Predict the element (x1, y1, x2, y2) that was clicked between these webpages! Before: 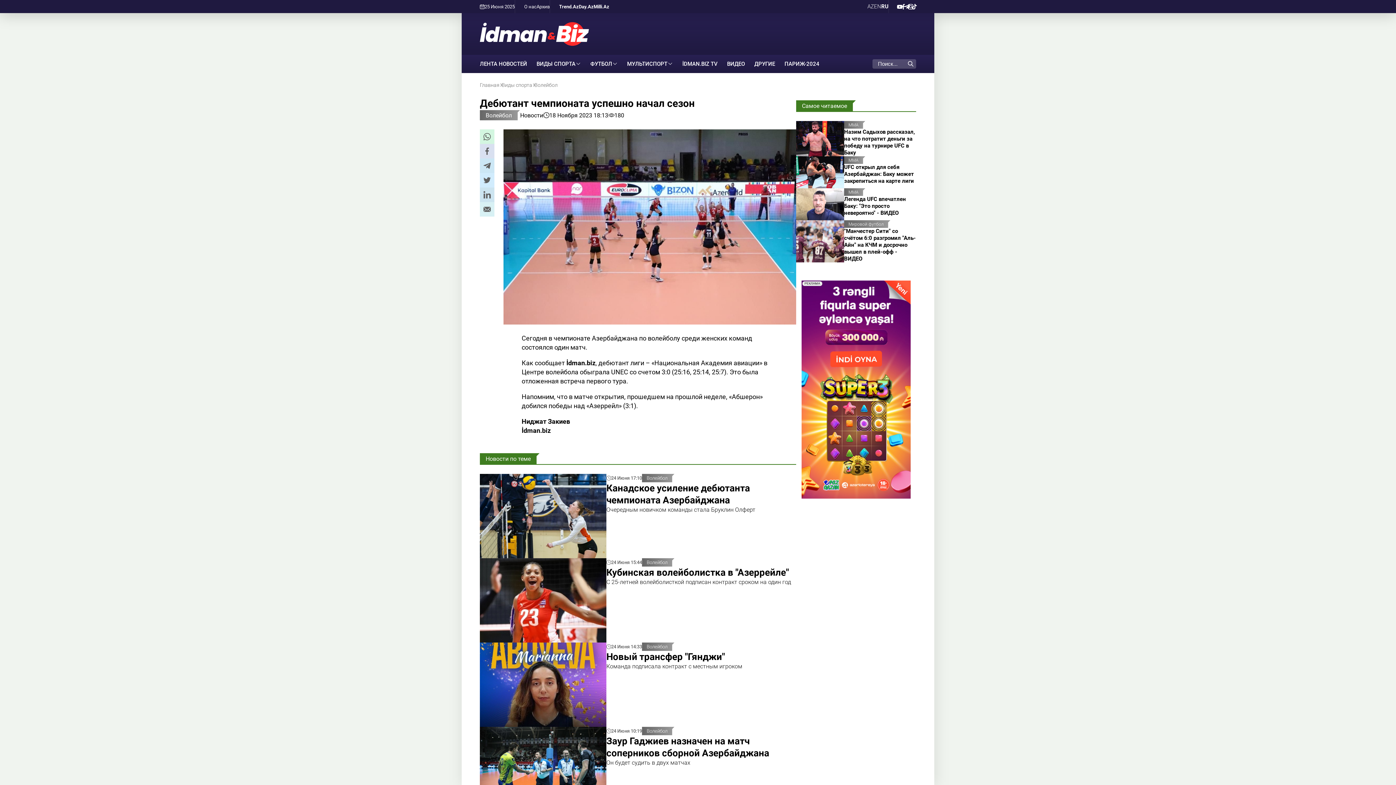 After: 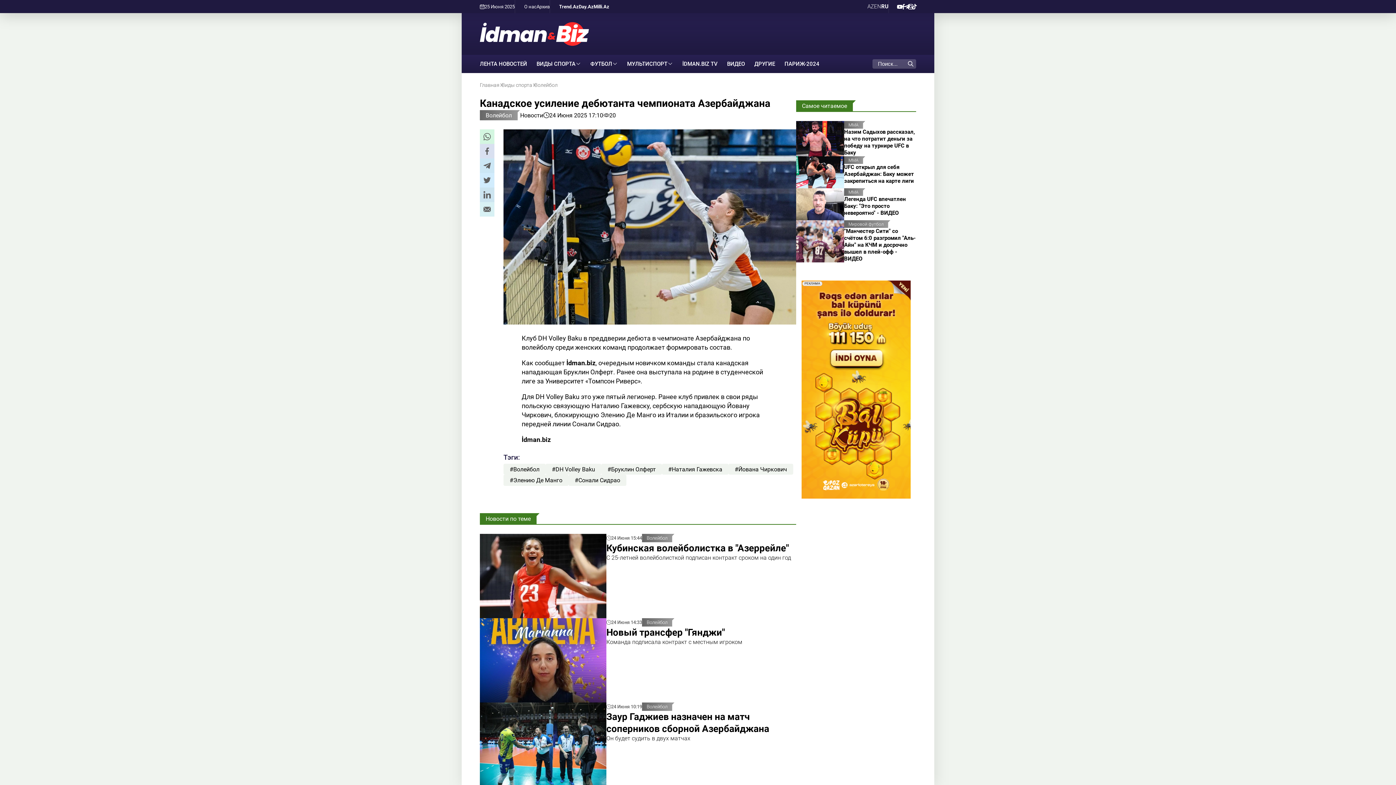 Action: label: 24 Июня 17:10
Волейбол
Канадское усиление дебютанта чемпионата Азербайджана

Очередным новичком команды стала Бруклин Олферт bbox: (480, 474, 796, 558)